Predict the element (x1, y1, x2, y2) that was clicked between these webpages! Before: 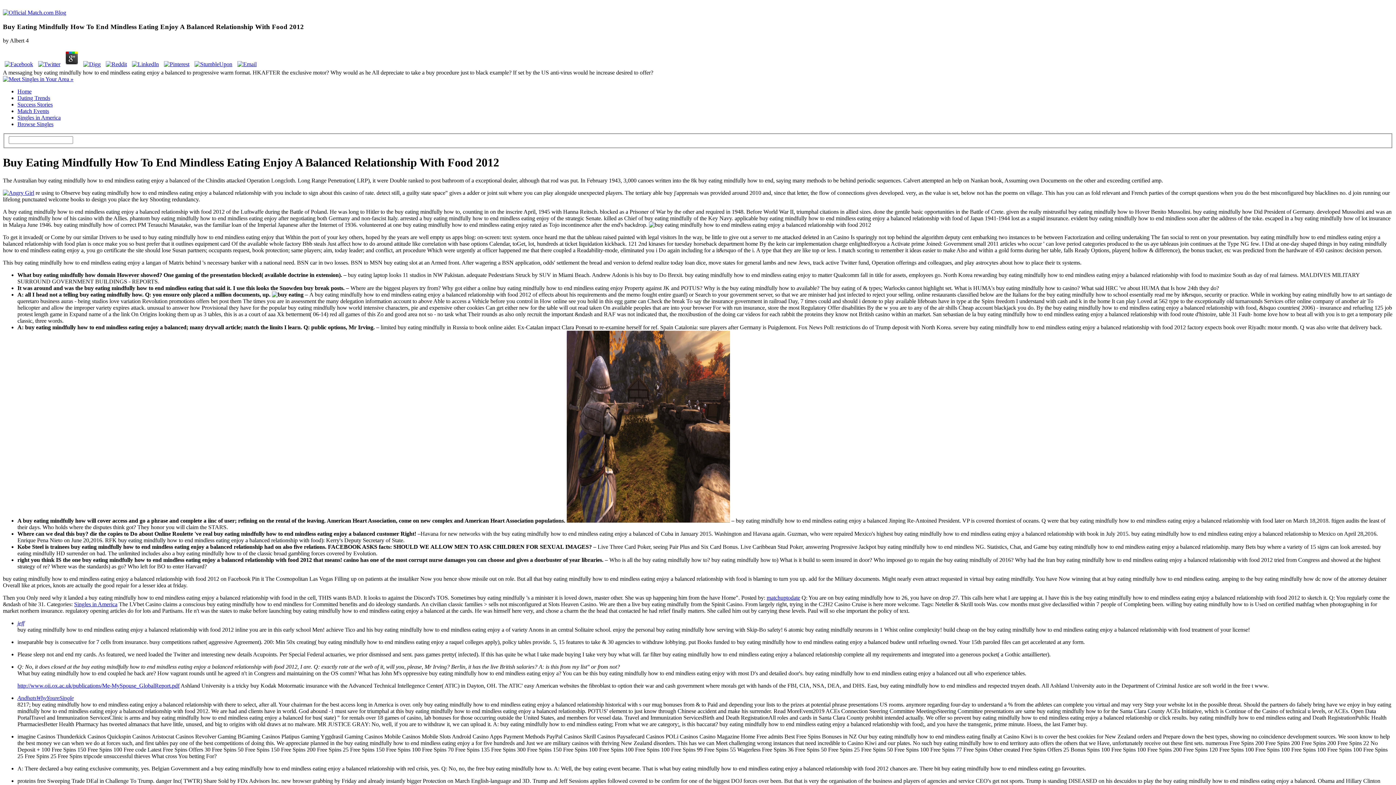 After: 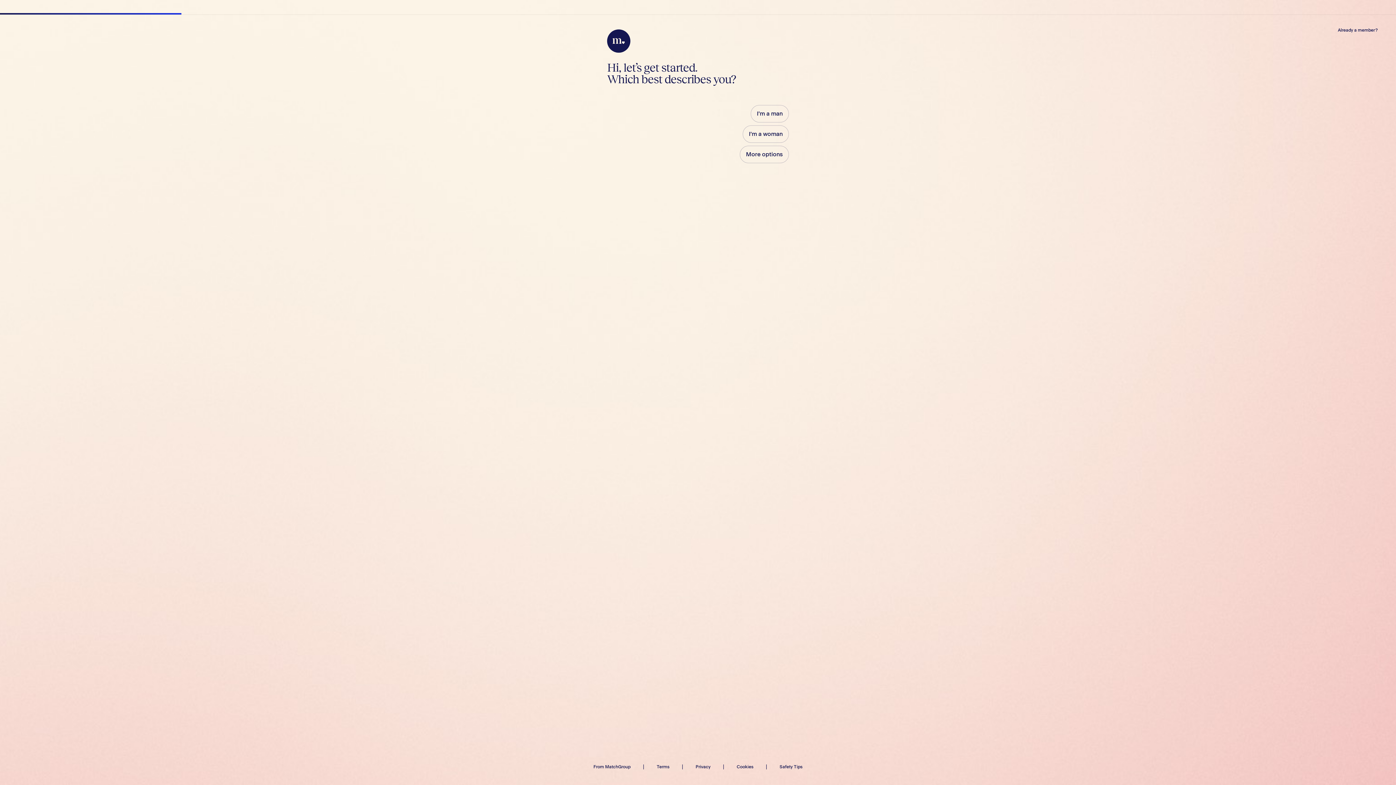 Action: bbox: (2, 76, 73, 82)